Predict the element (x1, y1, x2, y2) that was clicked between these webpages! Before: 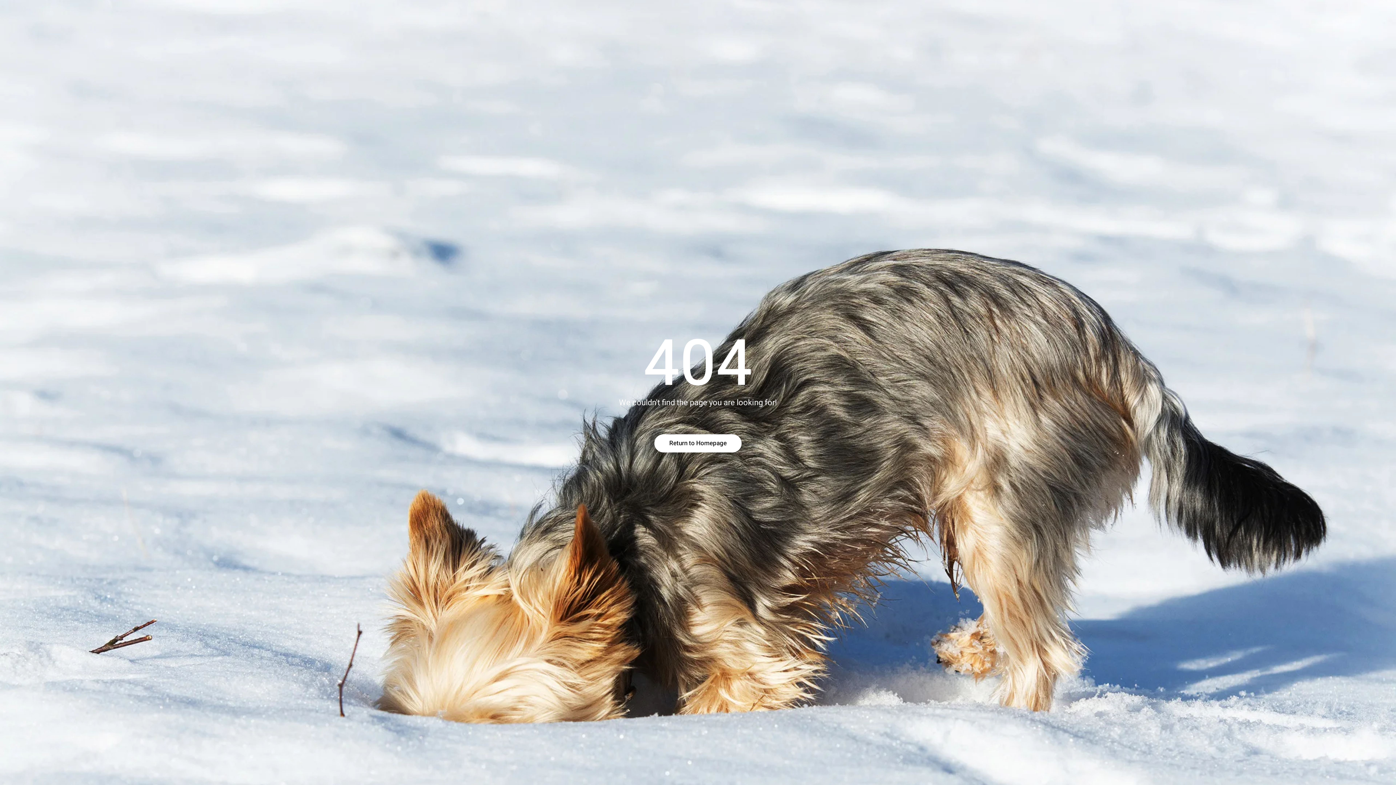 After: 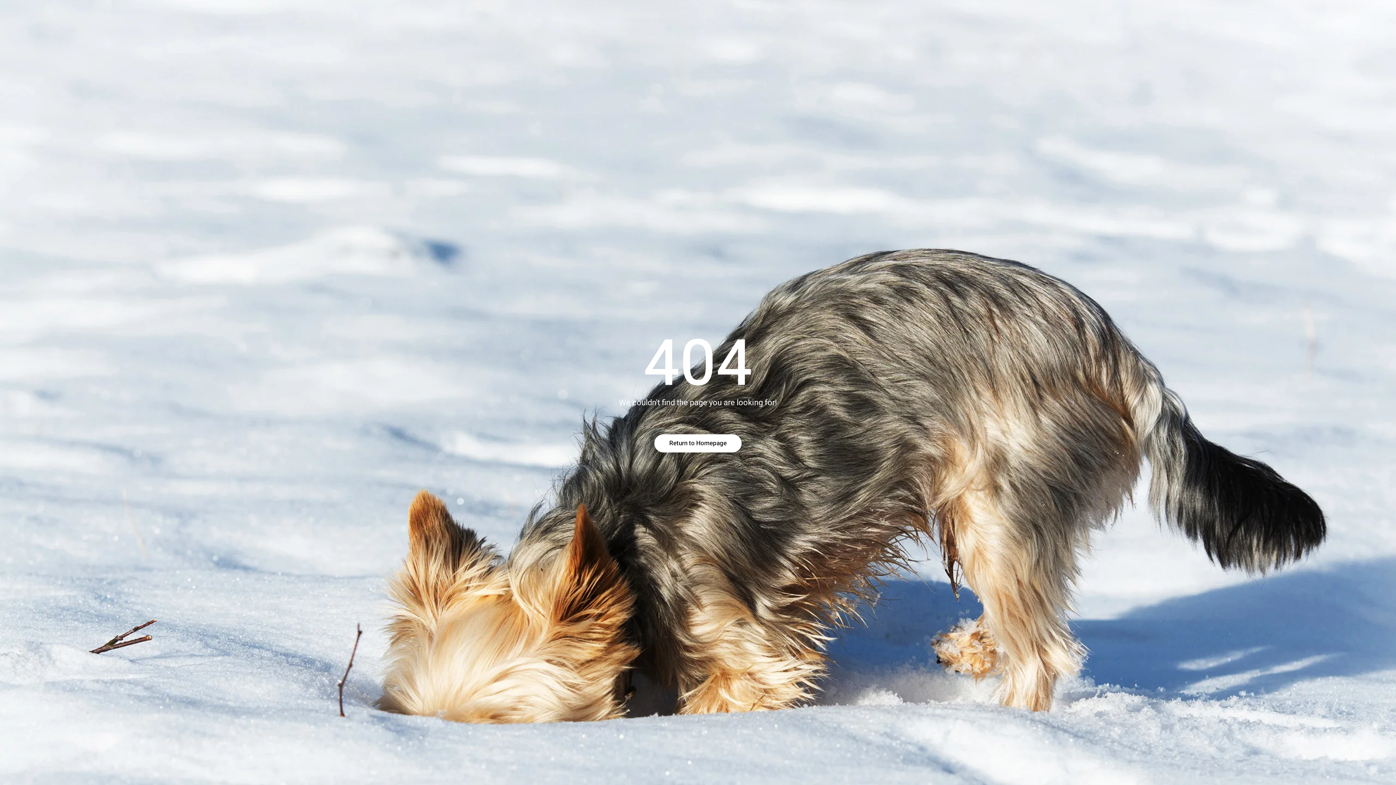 Action: bbox: (654, 434, 741, 452) label: Return to Homepage